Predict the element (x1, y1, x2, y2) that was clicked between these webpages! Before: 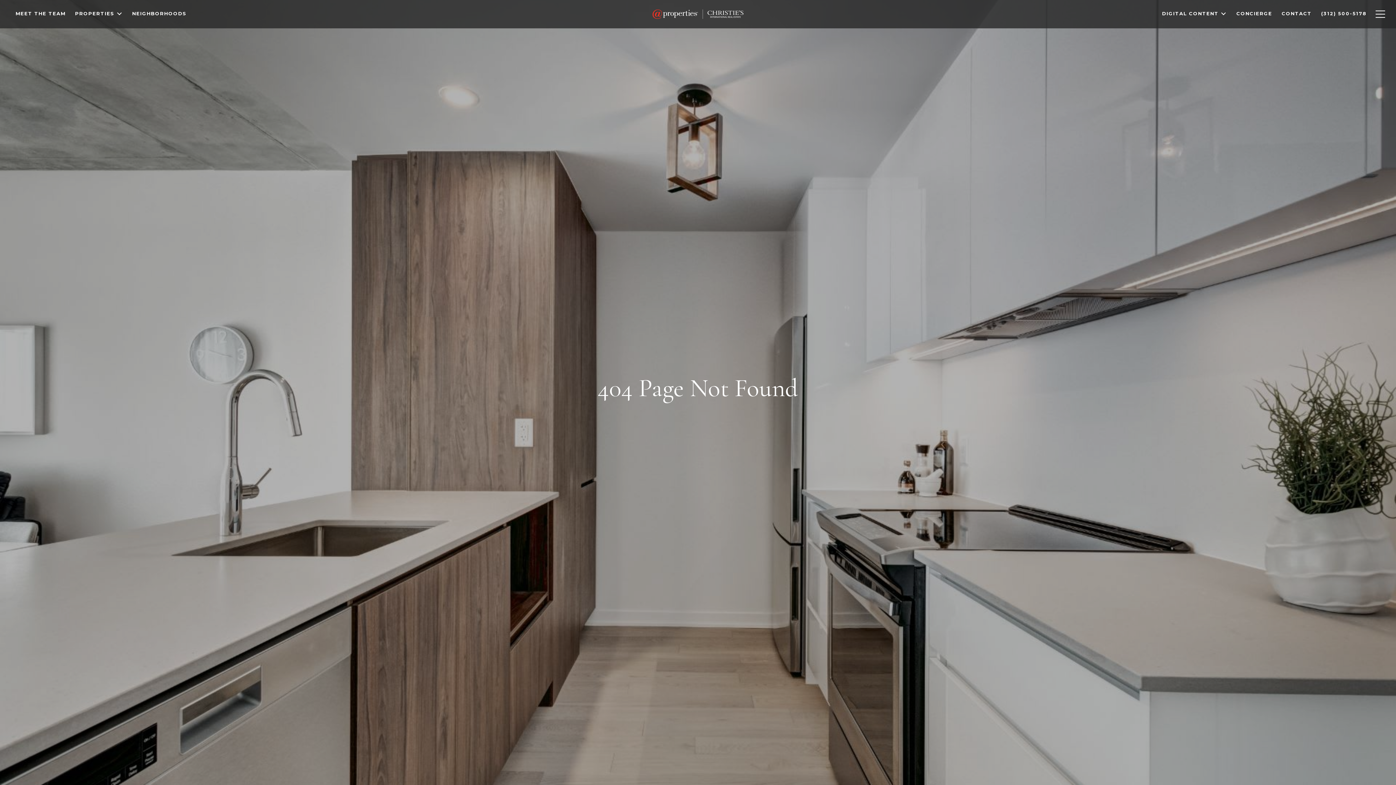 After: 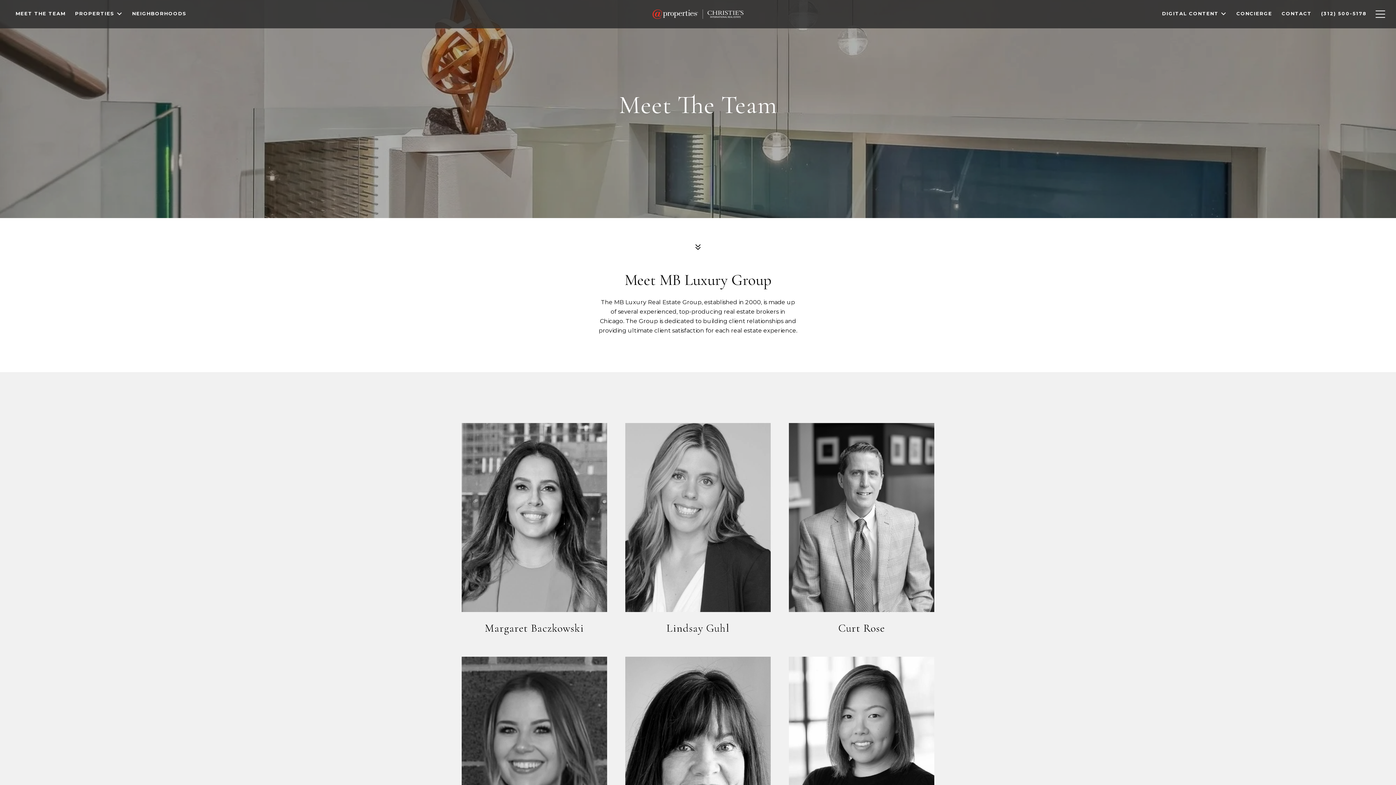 Action: bbox: (10, 4, 70, 24) label: MEET THE TEAM